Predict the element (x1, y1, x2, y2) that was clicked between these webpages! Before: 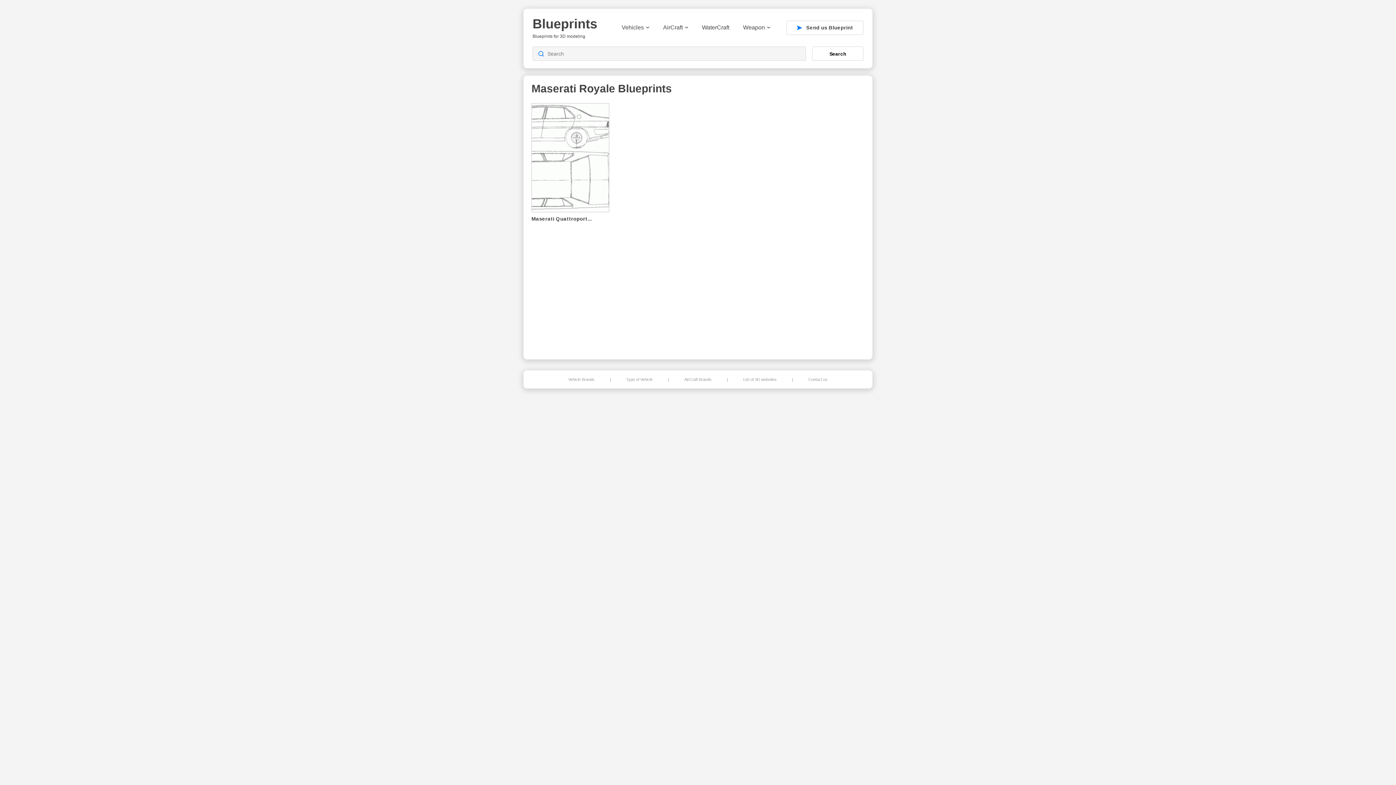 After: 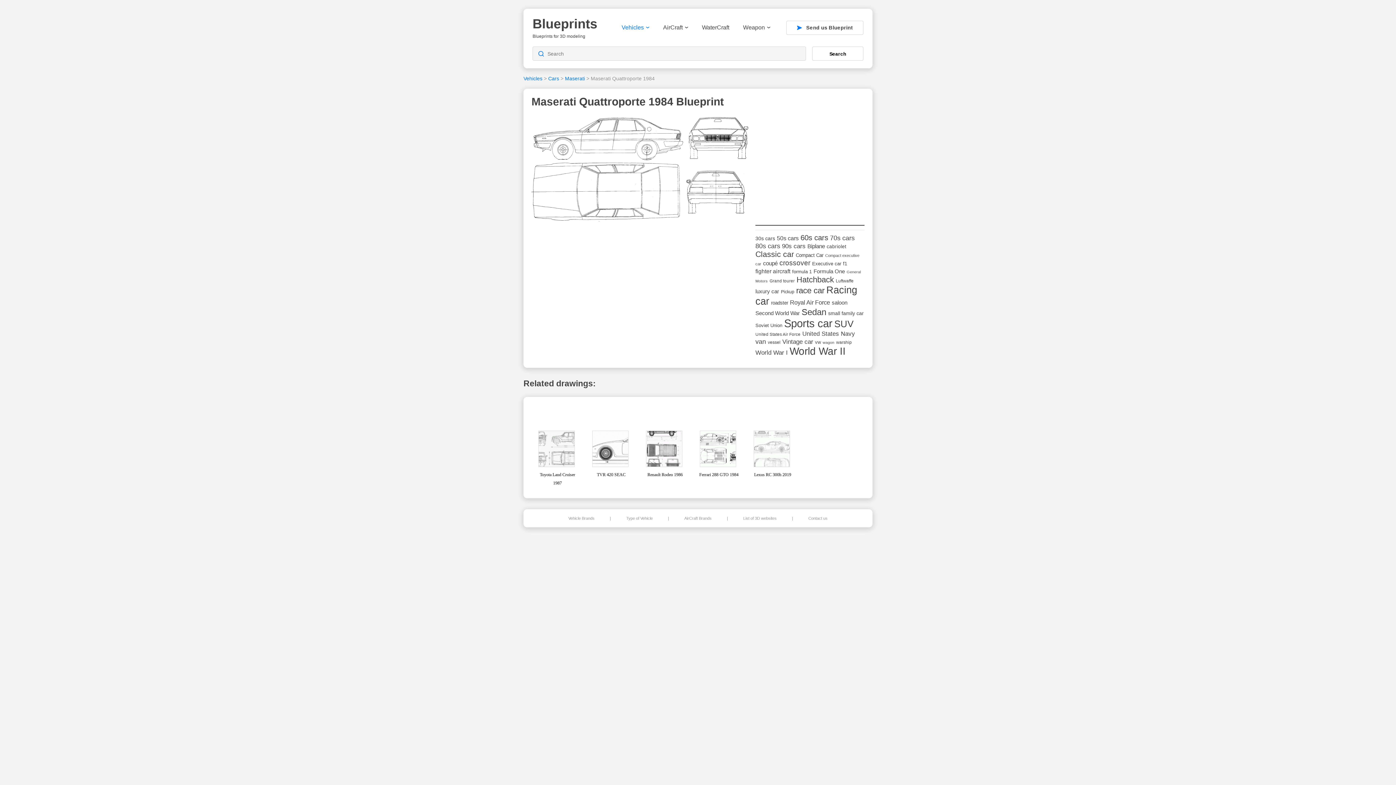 Action: label: Maserati Quattroport... bbox: (531, 103, 609, 221)